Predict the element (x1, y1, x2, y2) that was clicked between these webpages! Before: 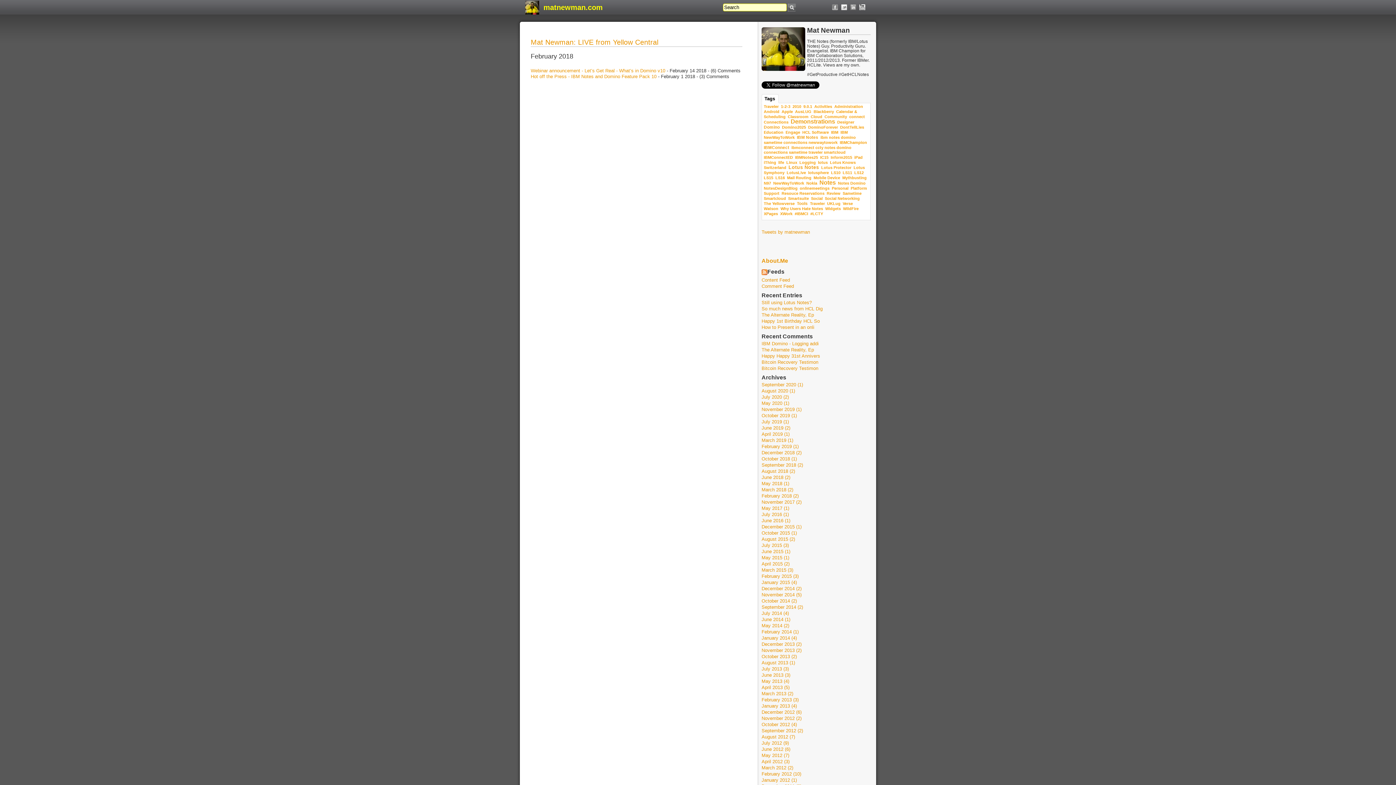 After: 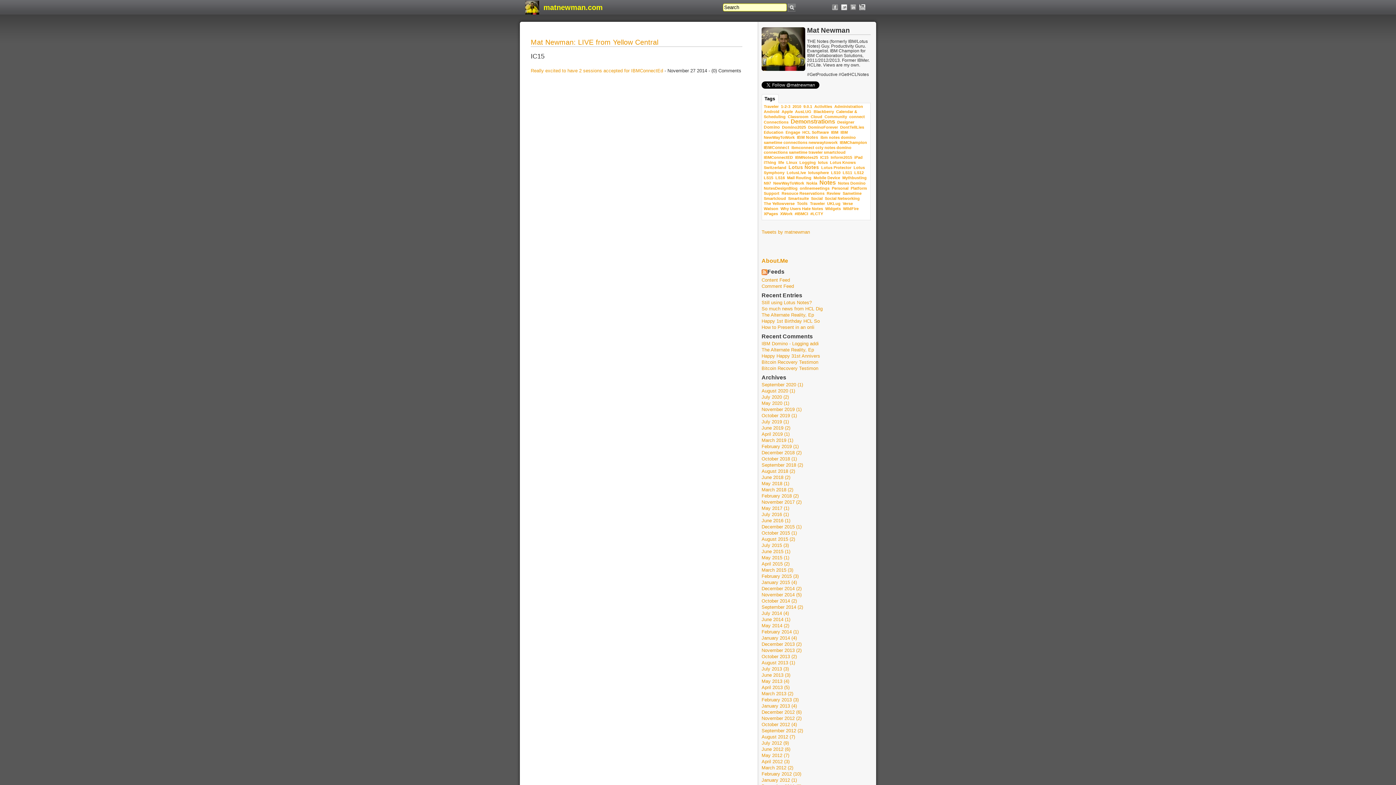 Action: bbox: (820, 155, 828, 159) label: IC15